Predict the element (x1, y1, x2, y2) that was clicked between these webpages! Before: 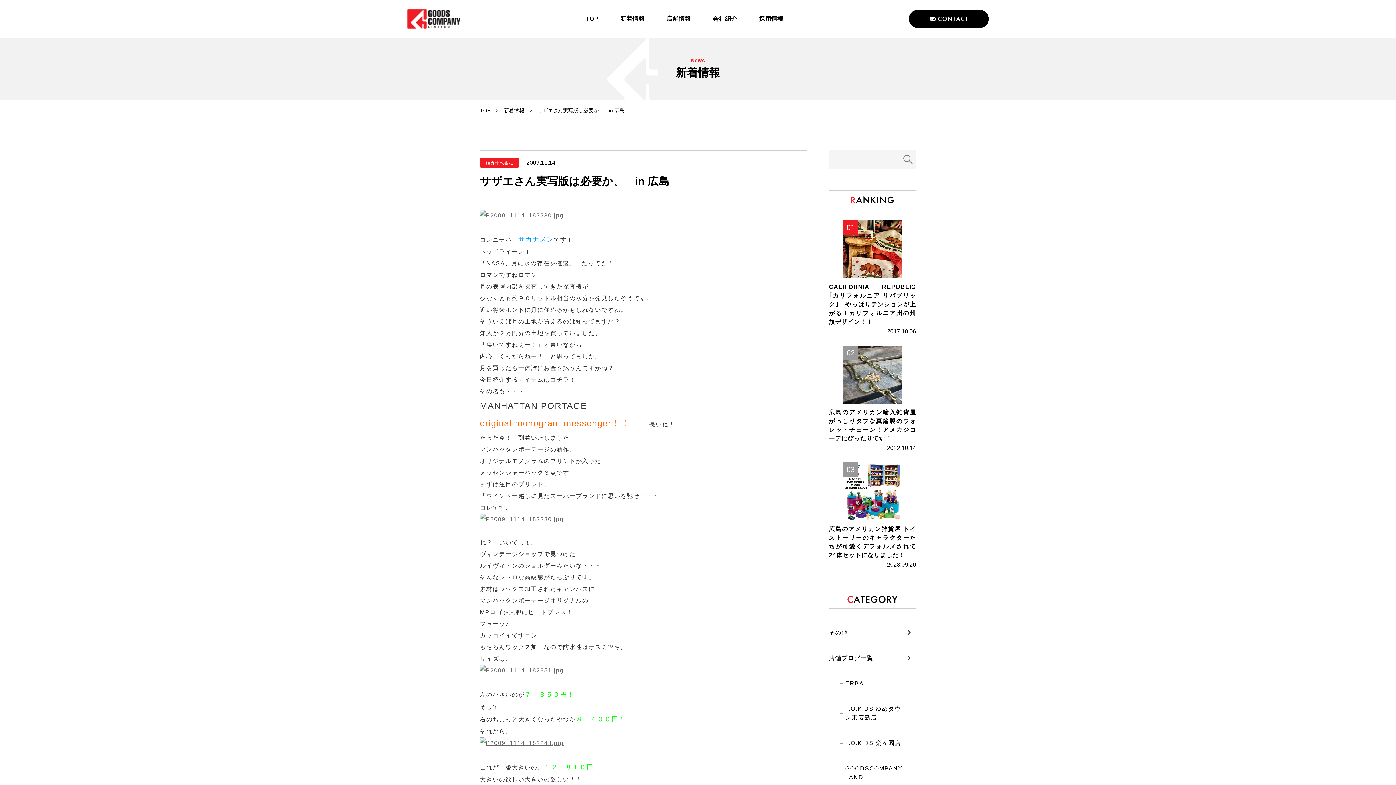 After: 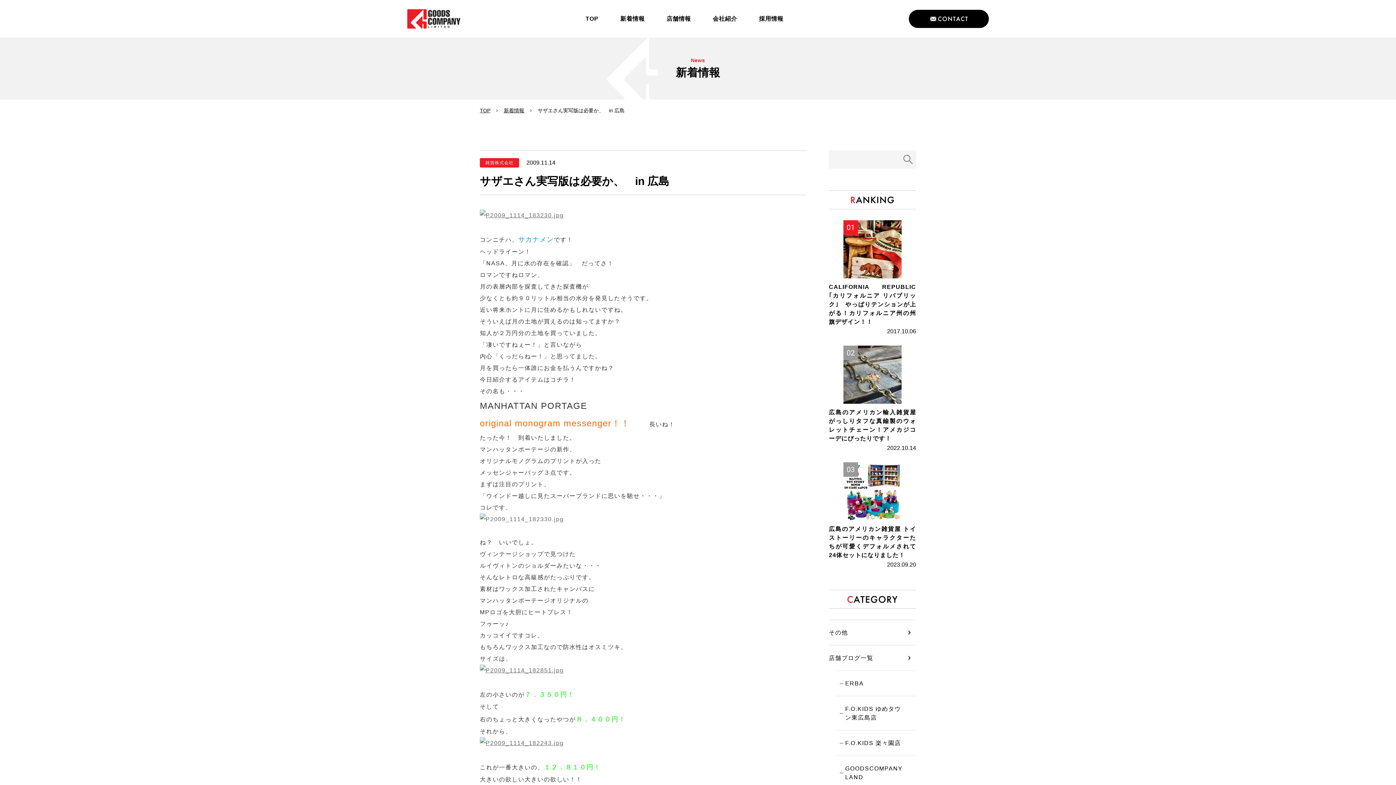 Action: bbox: (480, 513, 807, 525)